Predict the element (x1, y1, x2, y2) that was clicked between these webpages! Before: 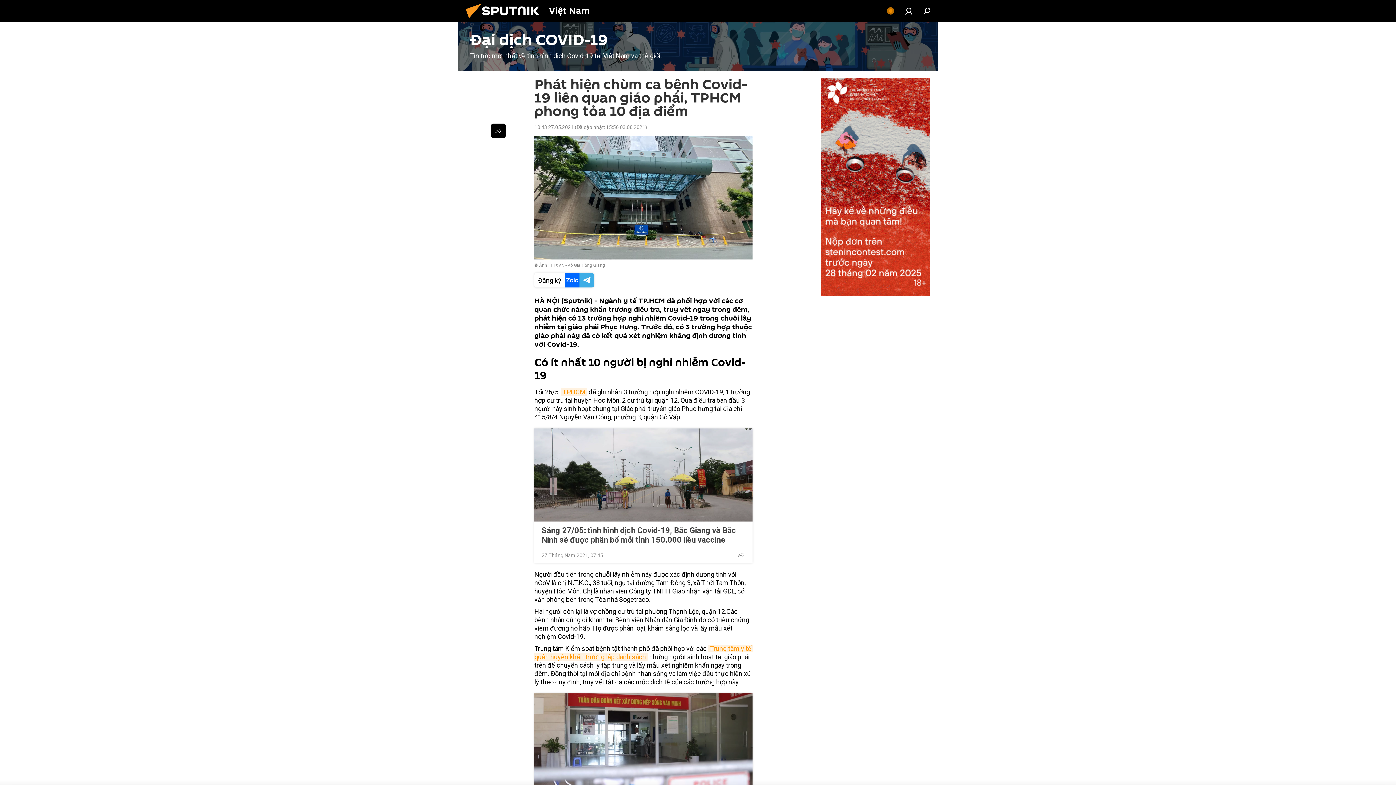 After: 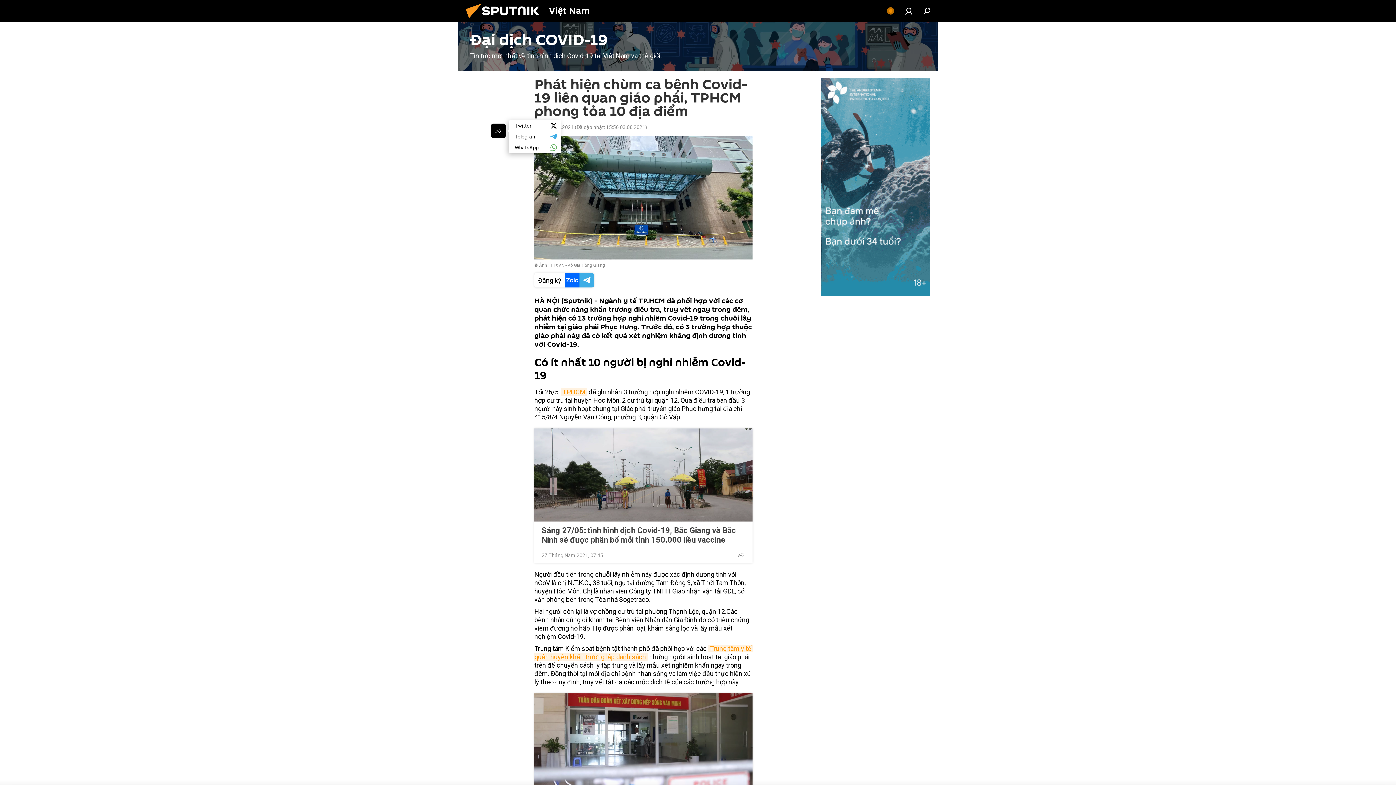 Action: bbox: (491, 123, 505, 138)